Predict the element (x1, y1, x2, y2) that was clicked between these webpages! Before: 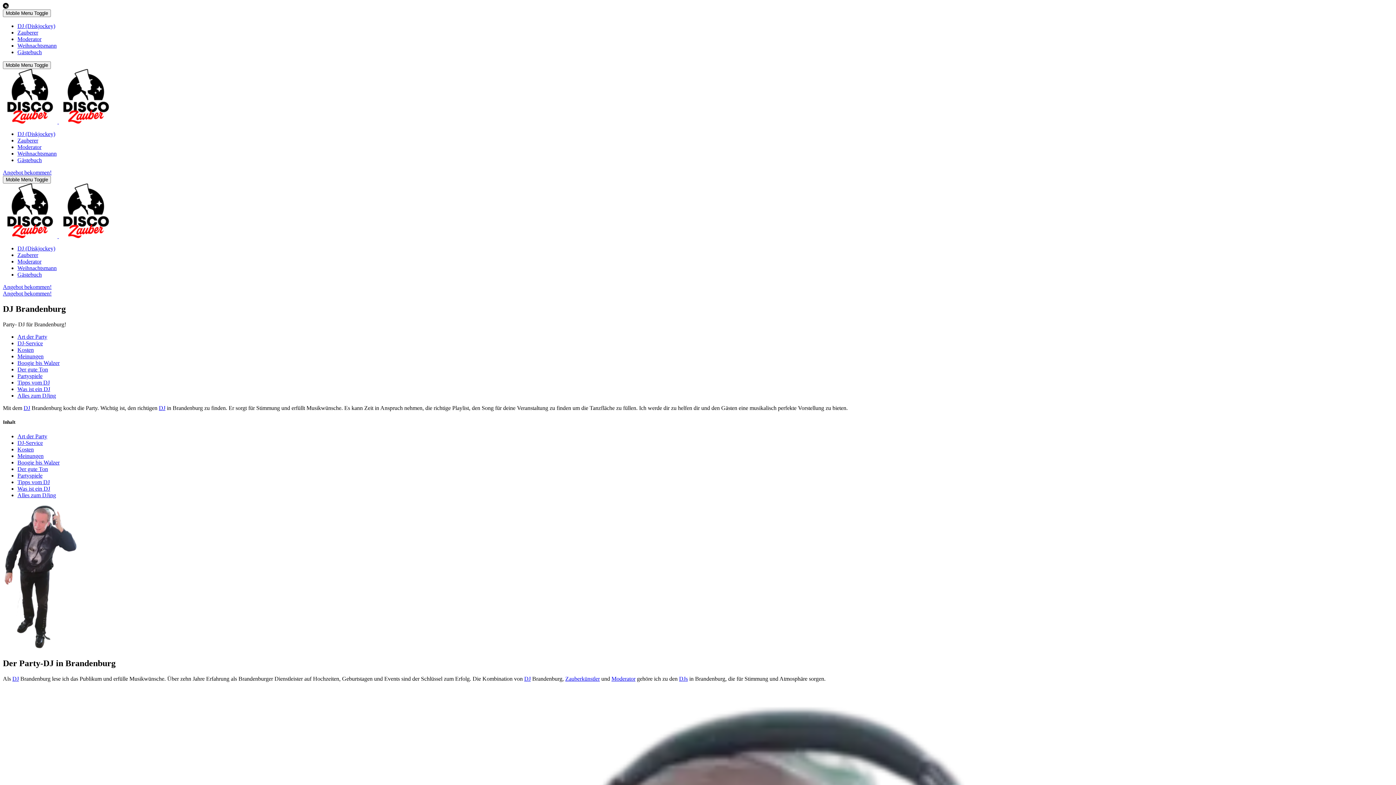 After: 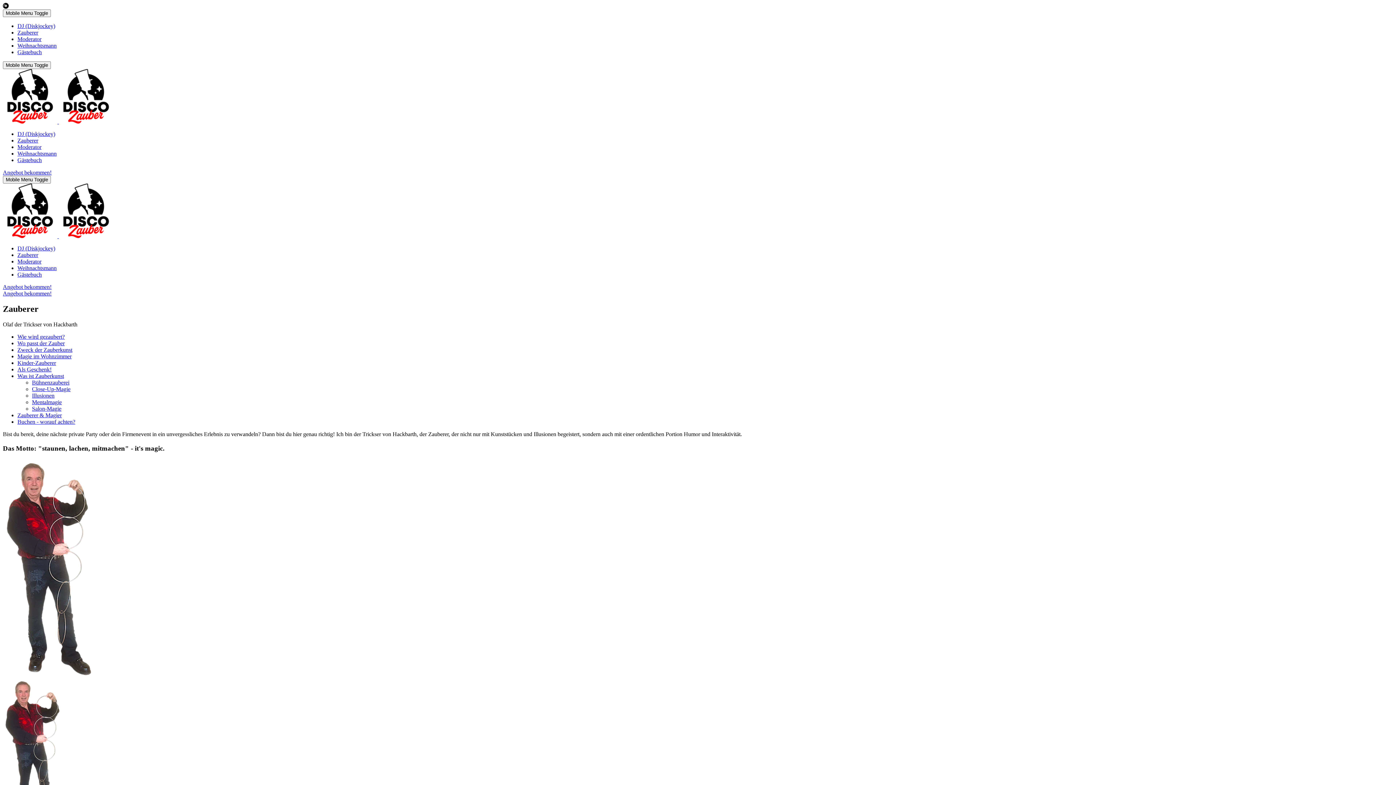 Action: bbox: (17, 29, 38, 35) label: Zauberer